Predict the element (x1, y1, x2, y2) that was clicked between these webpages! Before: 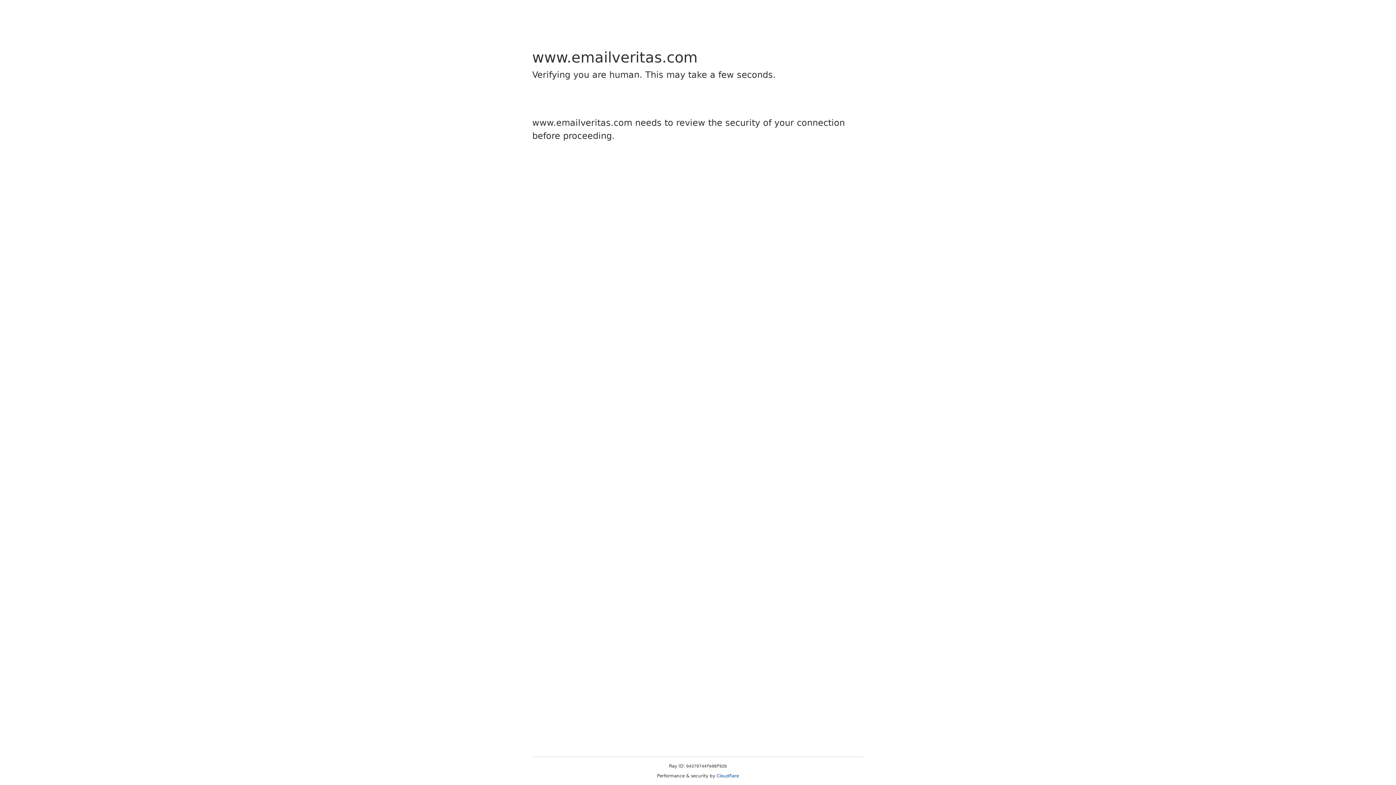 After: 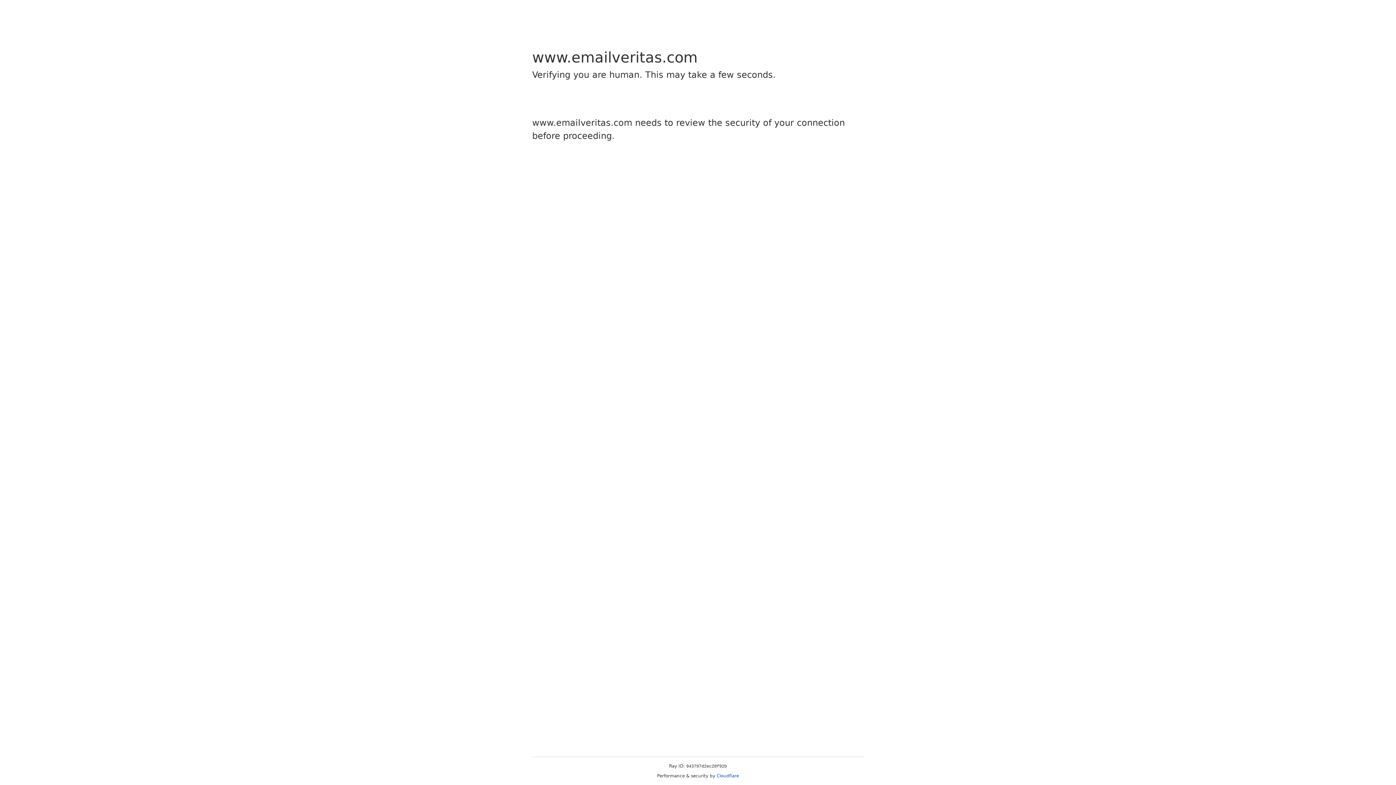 Action: label: Cloudflare bbox: (716, 773, 739, 778)